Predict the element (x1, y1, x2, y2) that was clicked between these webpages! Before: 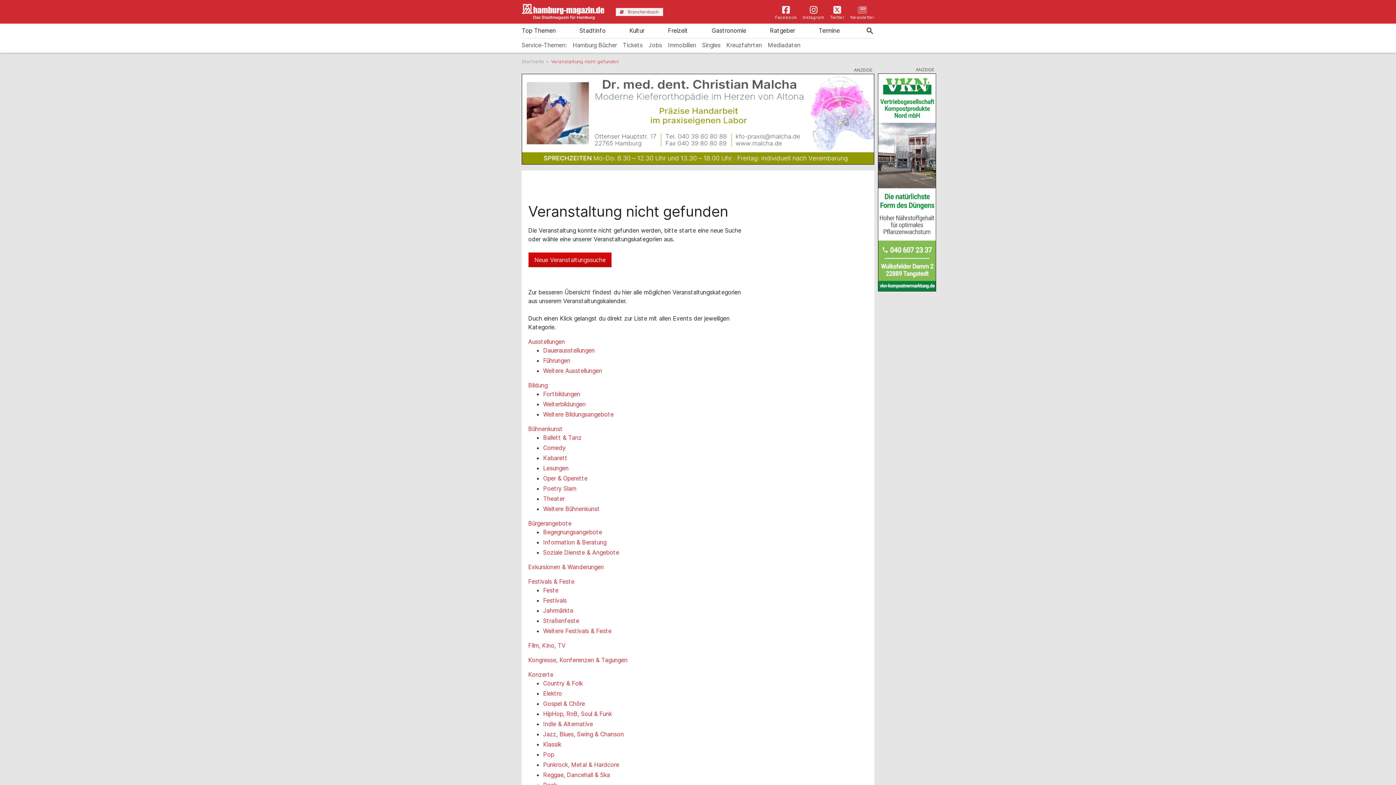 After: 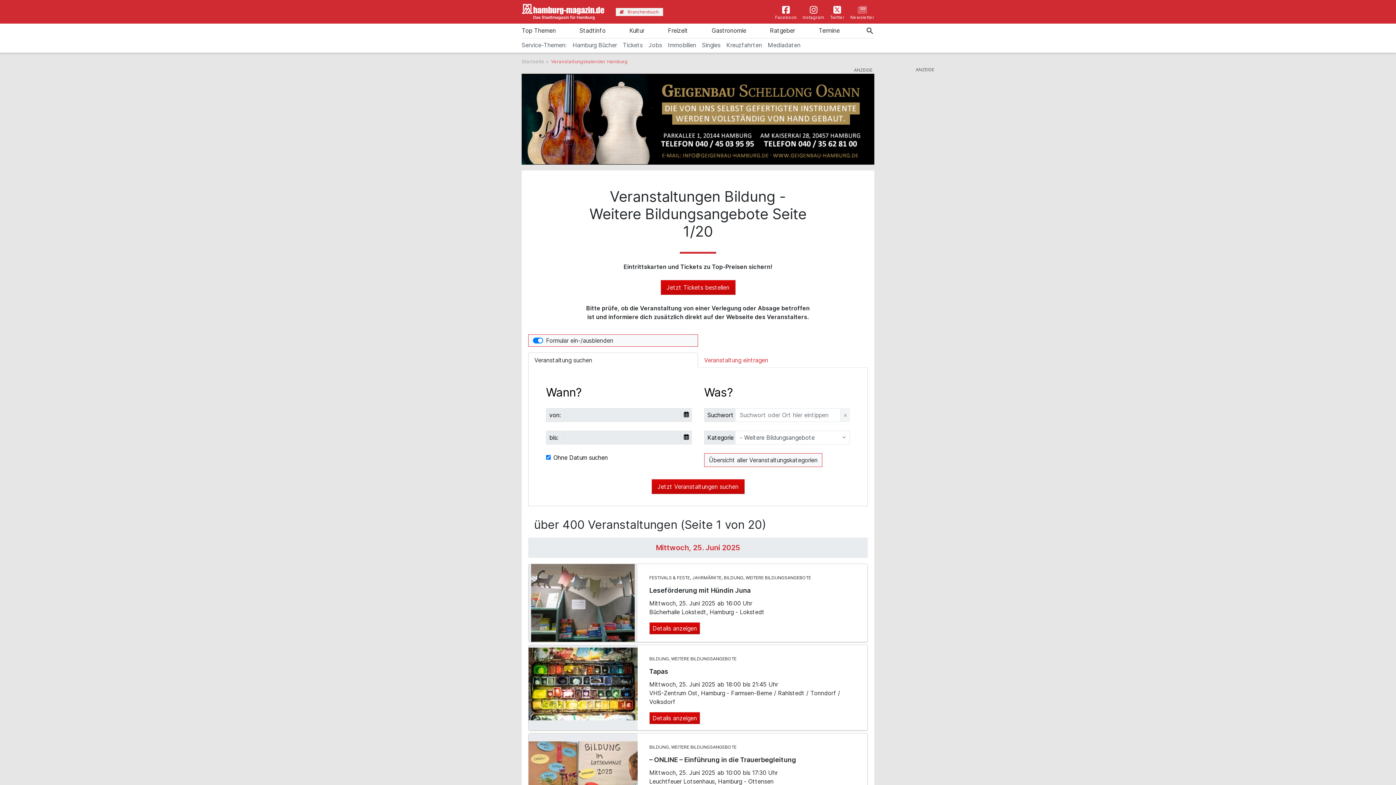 Action: label: Weitere Bildungsangebote bbox: (543, 410, 613, 418)